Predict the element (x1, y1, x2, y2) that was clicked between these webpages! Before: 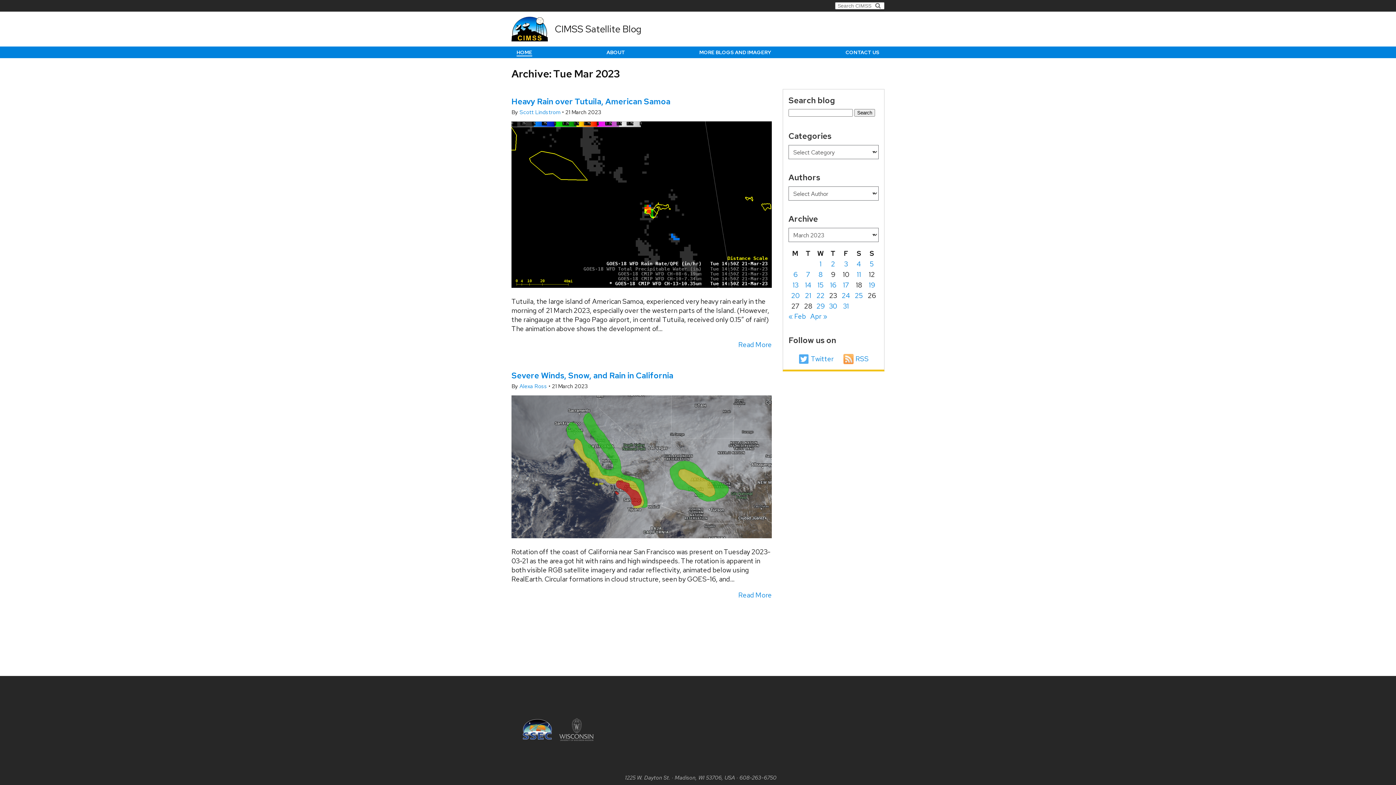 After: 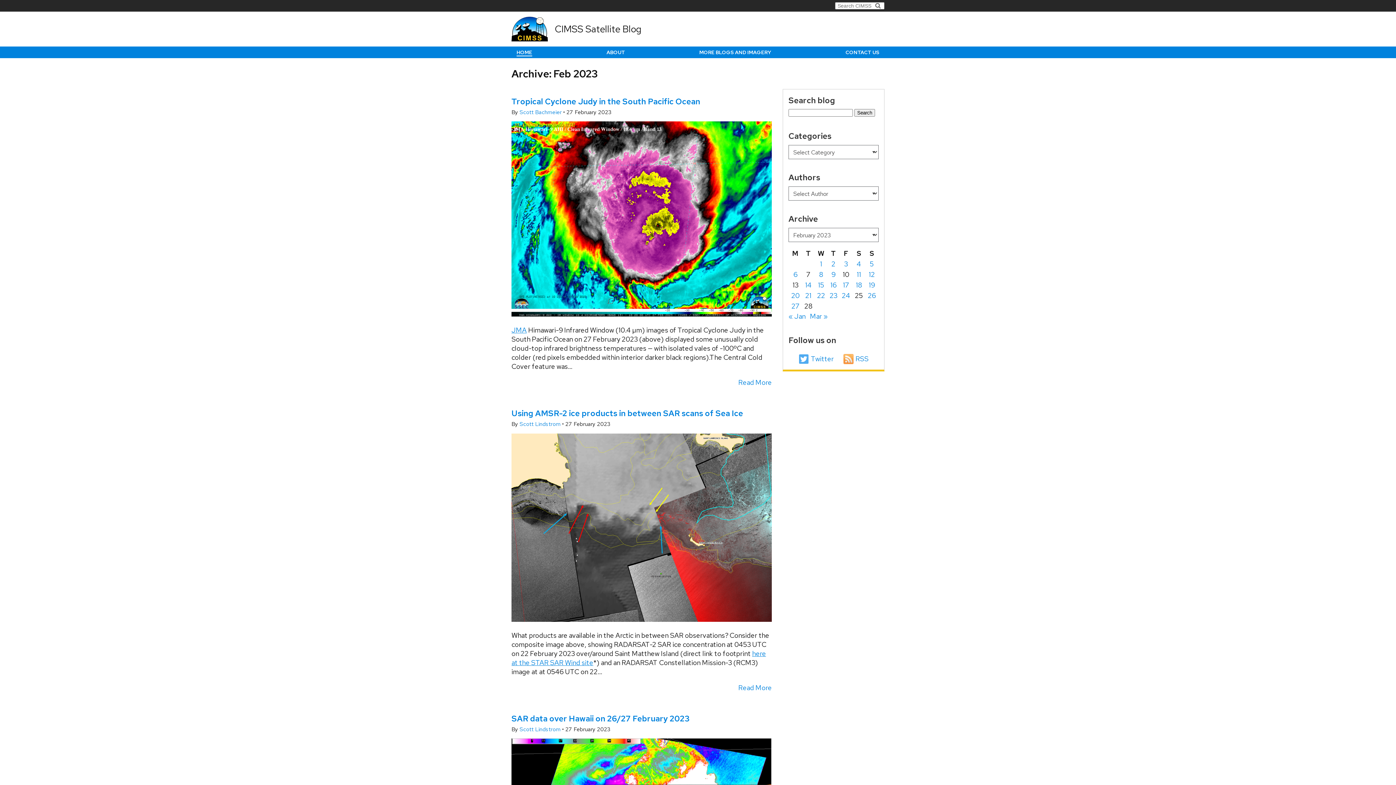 Action: bbox: (788, 312, 806, 321) label: « Feb